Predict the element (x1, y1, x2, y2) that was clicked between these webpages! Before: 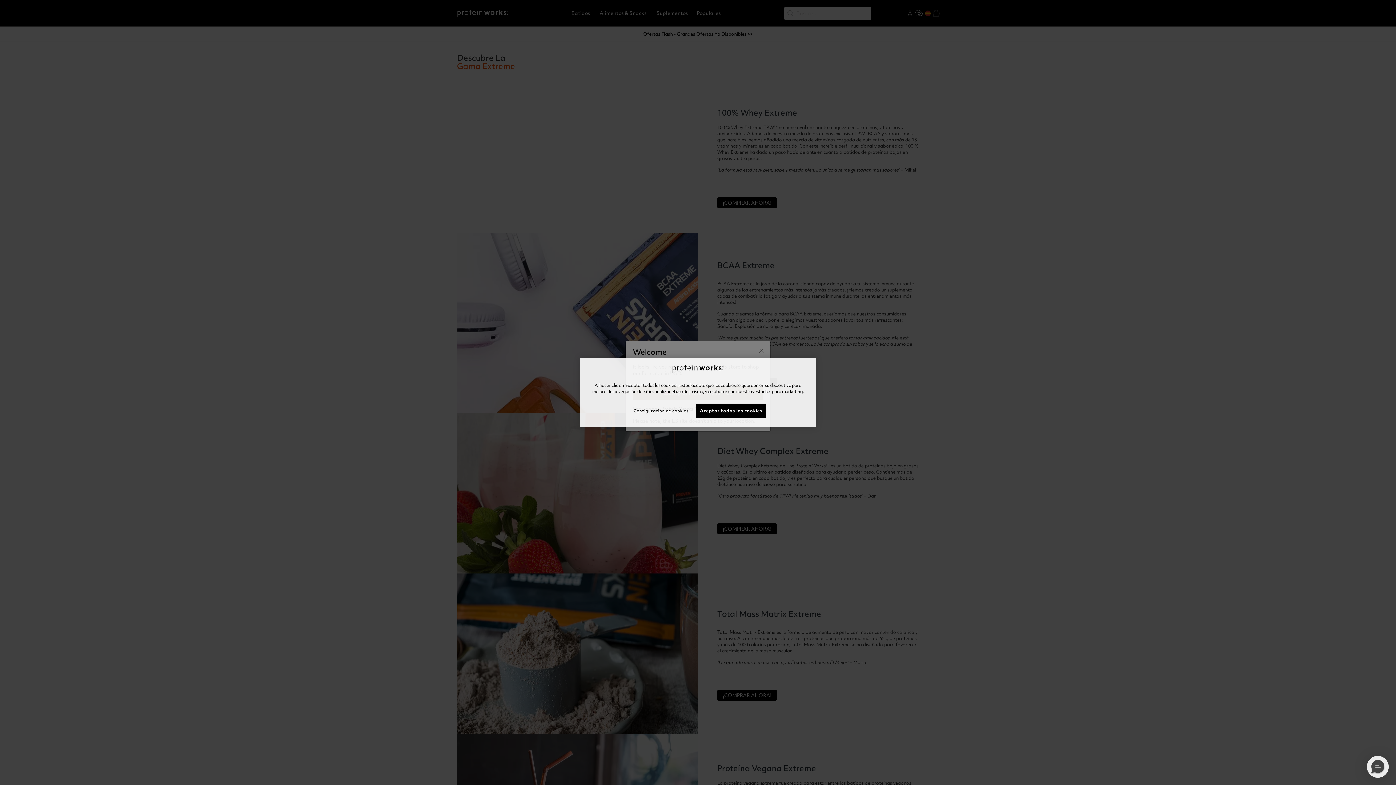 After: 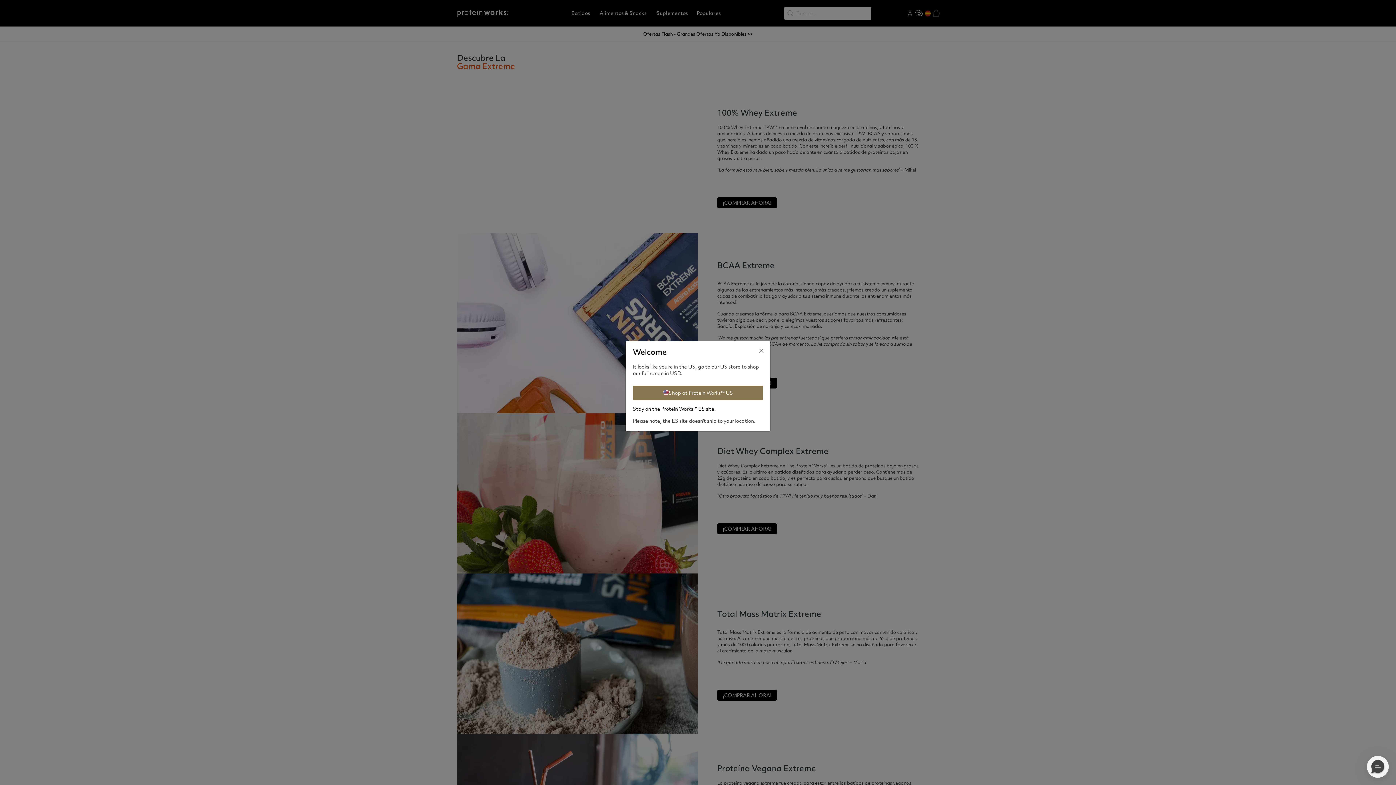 Action: bbox: (696, 403, 766, 418) label: Aceptar todas las cookies